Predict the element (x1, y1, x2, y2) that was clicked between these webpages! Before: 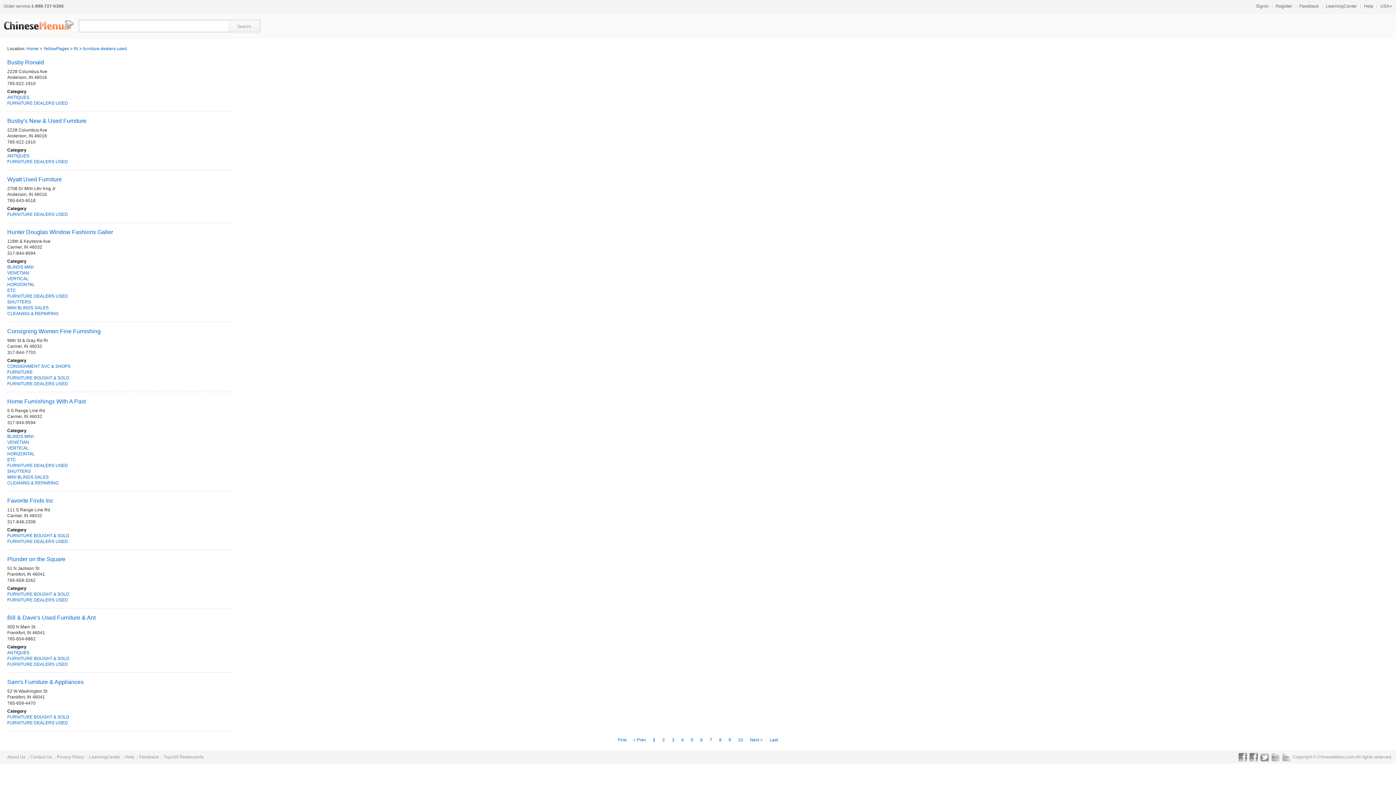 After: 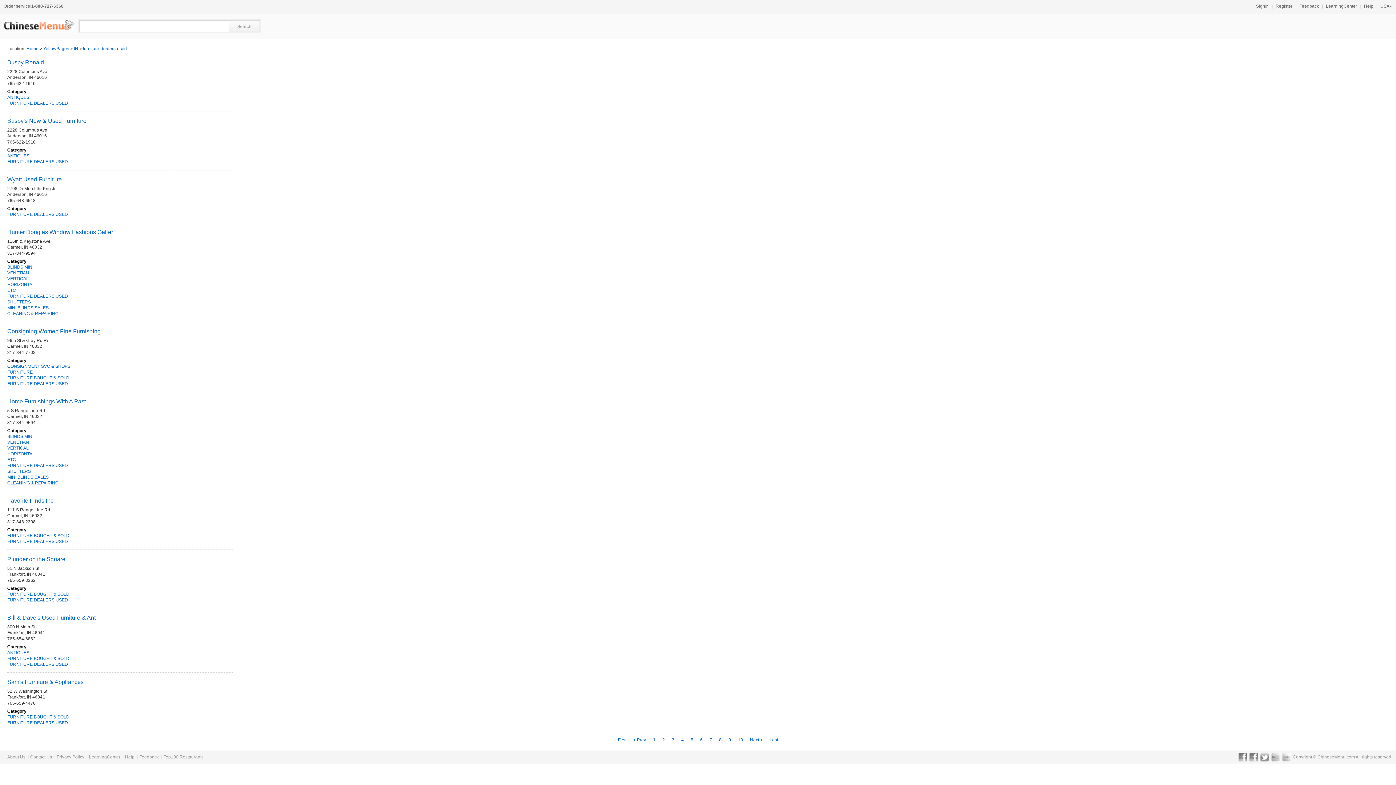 Action: bbox: (7, 720, 68, 725) label: FURNITURE DEALERS USED